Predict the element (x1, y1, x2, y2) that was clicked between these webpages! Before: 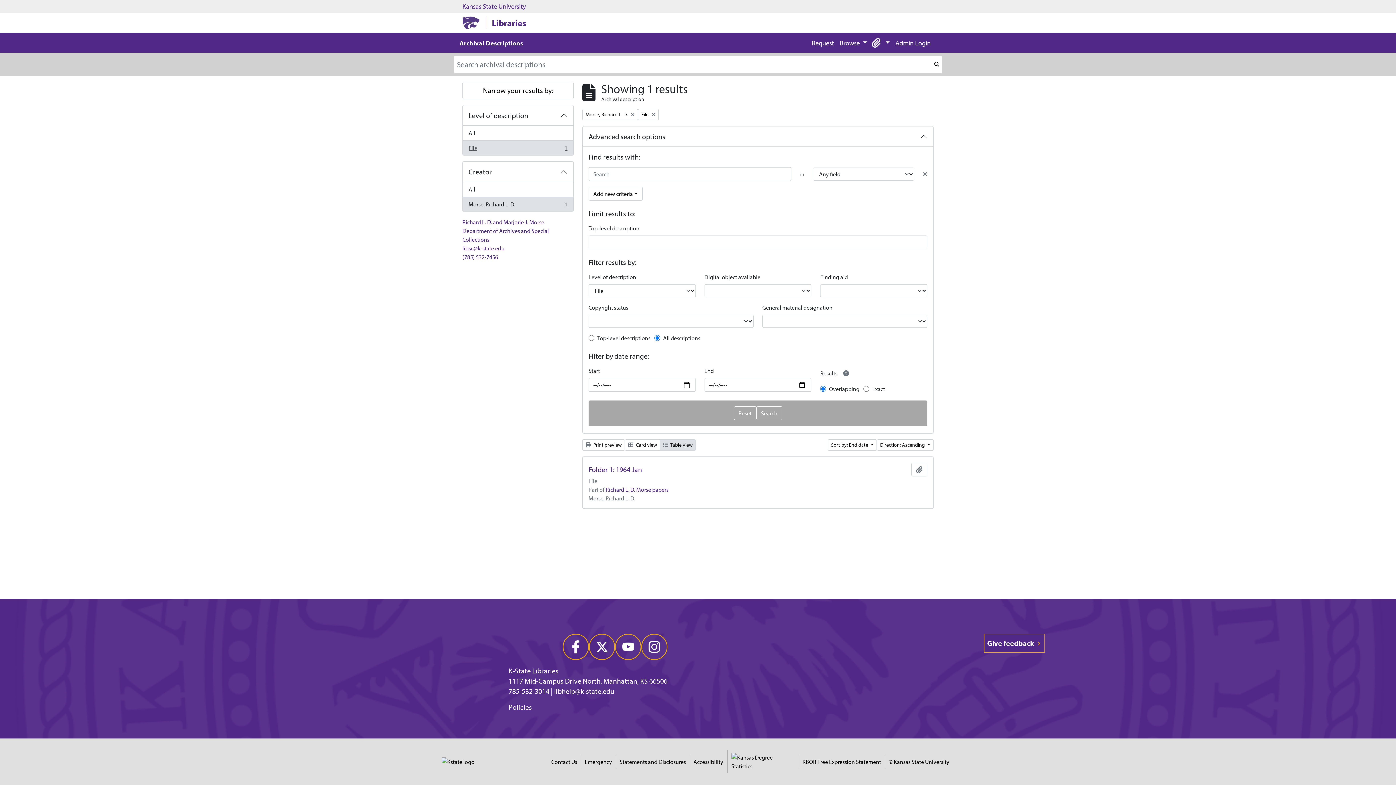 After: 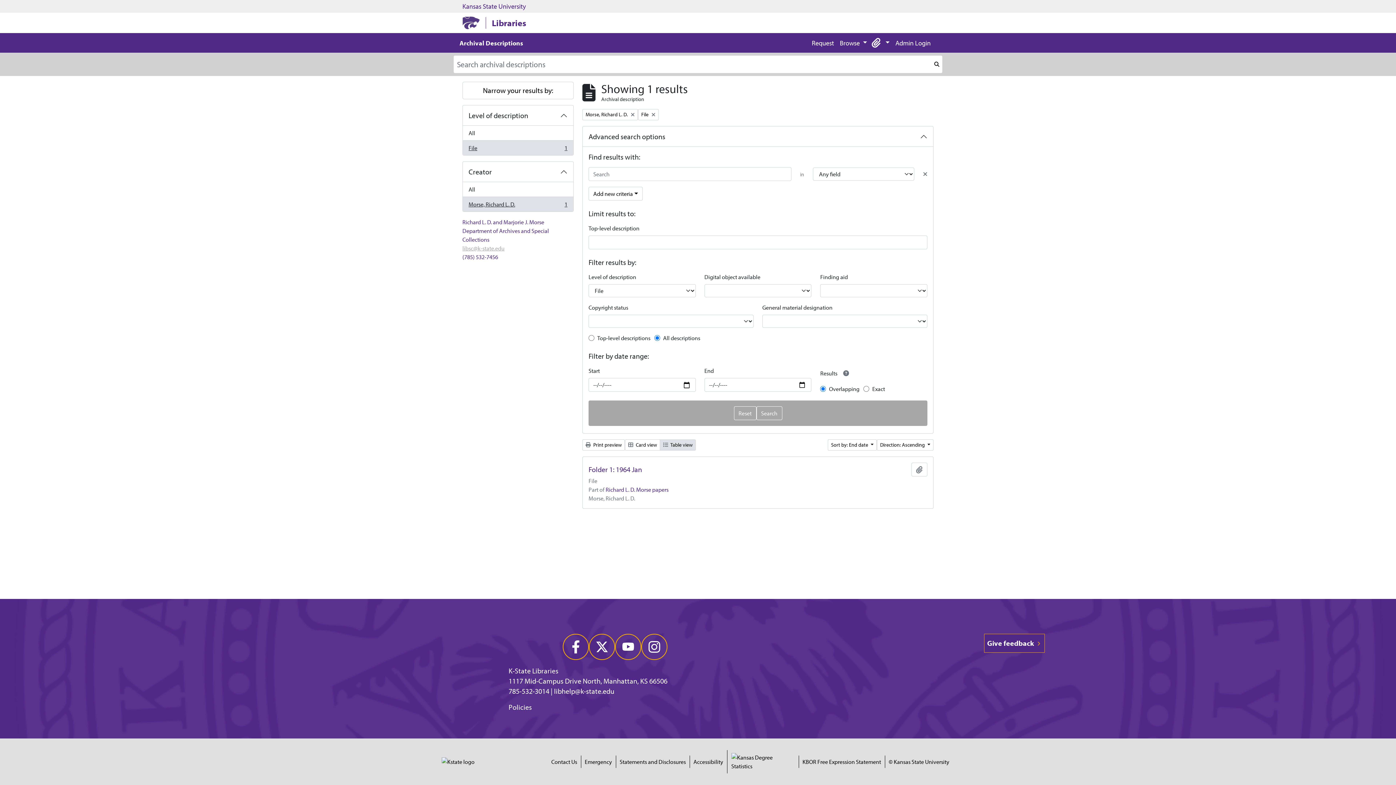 Action: bbox: (462, 244, 504, 252) label: libsc@k-state.edu